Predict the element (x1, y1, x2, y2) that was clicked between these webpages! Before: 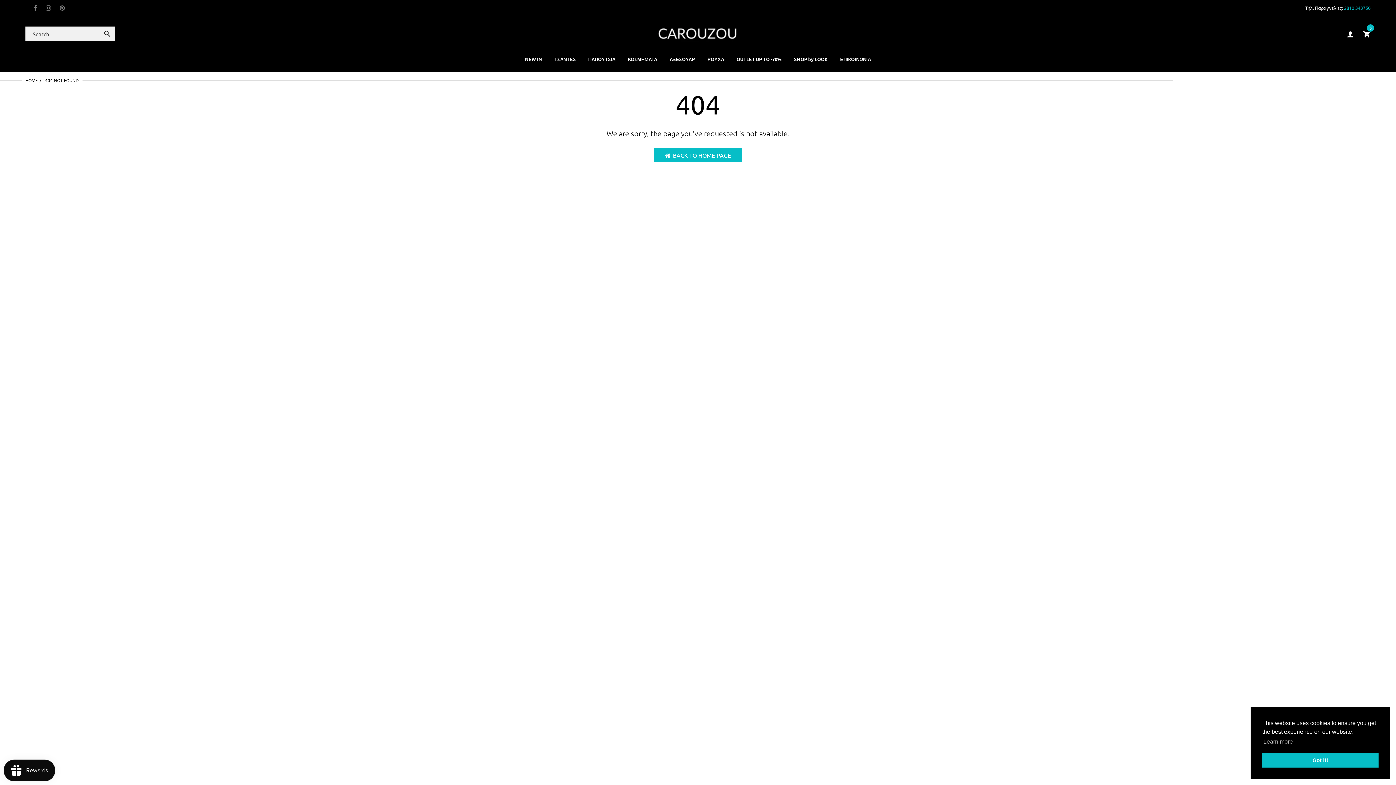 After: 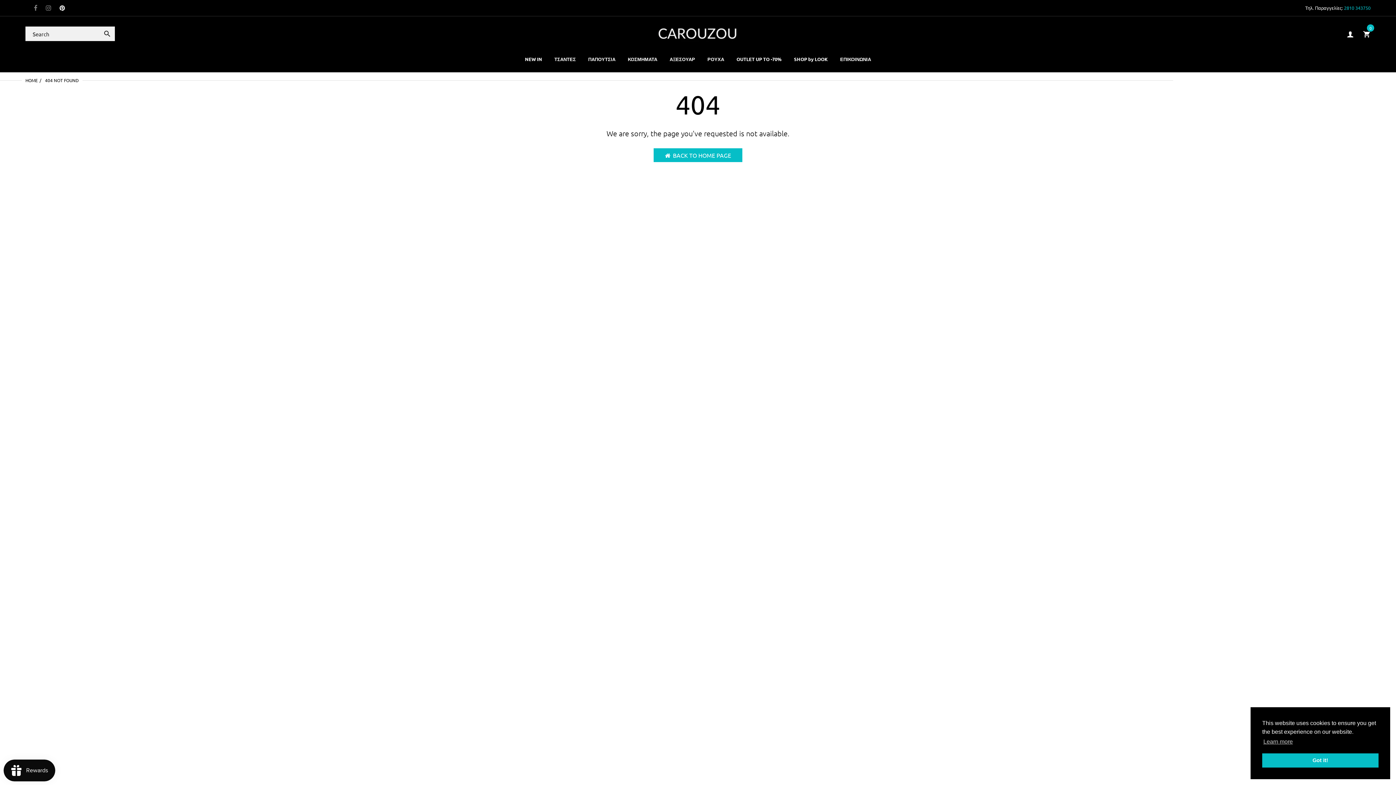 Action: bbox: (59, 5, 65, 11)